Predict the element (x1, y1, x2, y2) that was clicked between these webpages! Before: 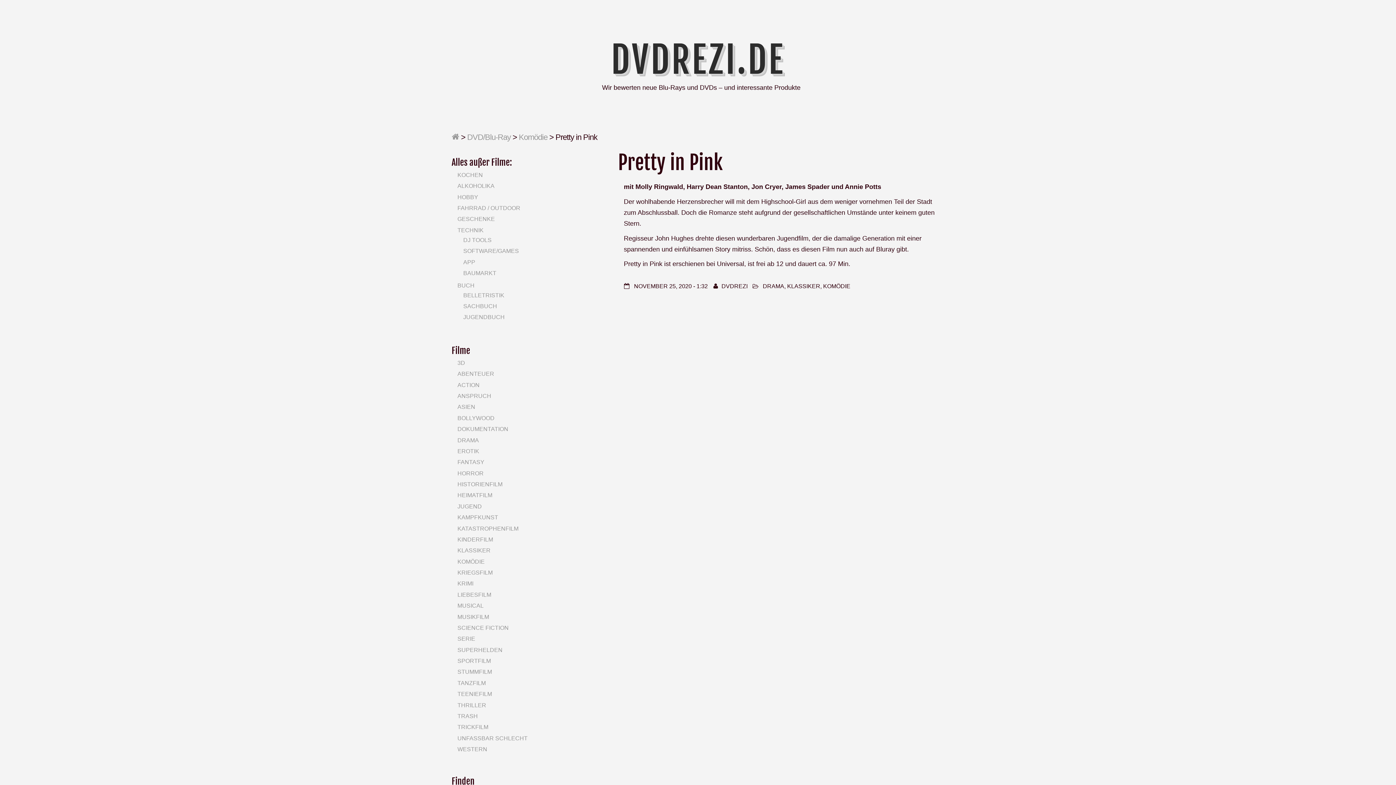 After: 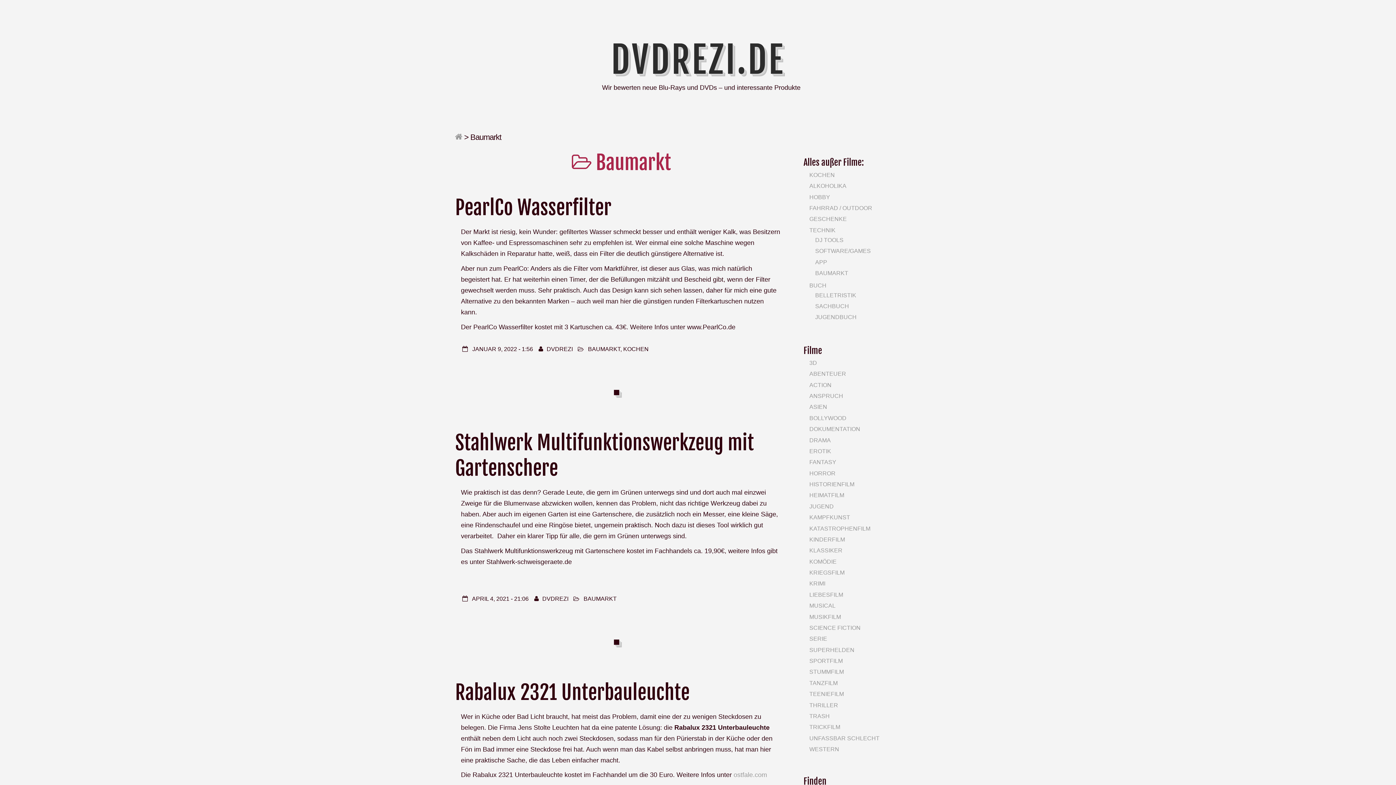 Action: bbox: (463, 270, 496, 276) label: BAUMARKT